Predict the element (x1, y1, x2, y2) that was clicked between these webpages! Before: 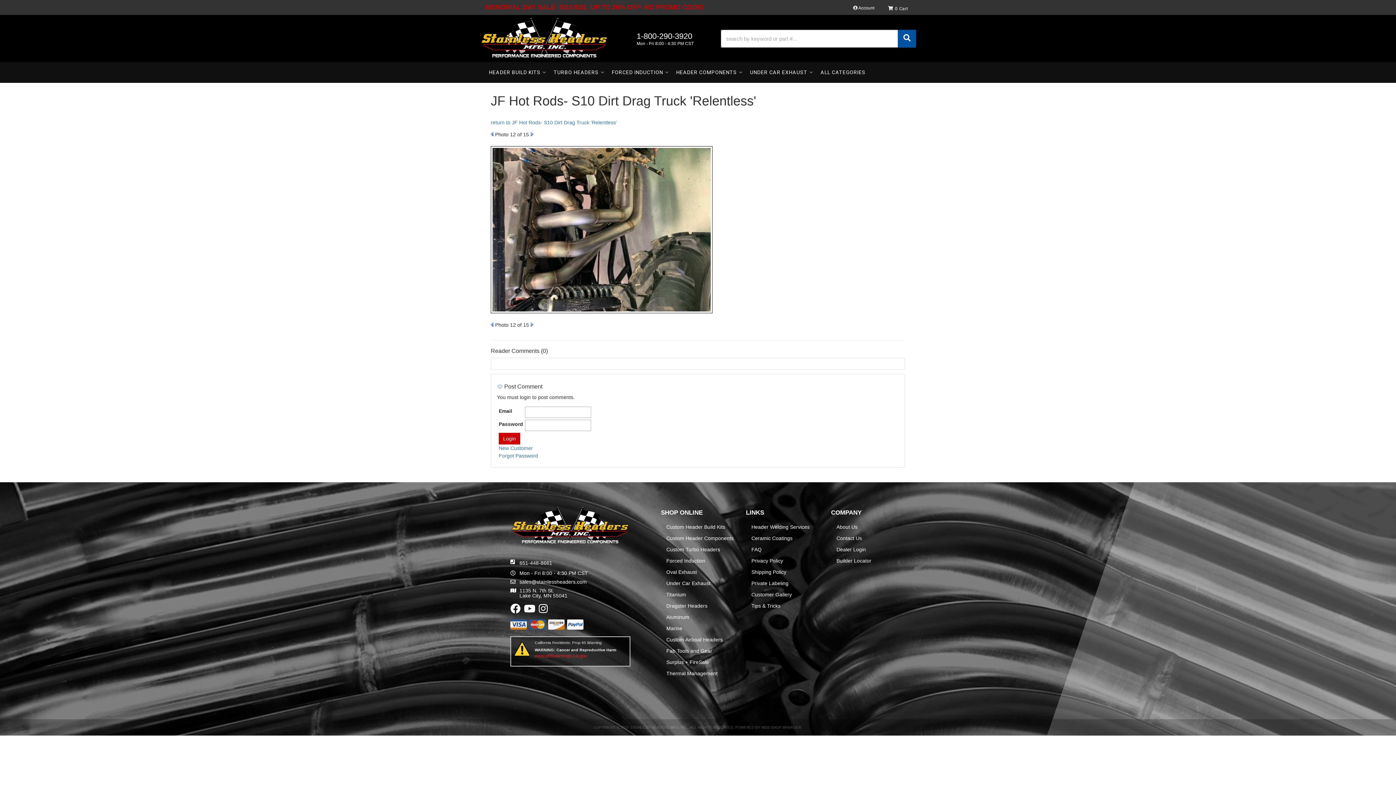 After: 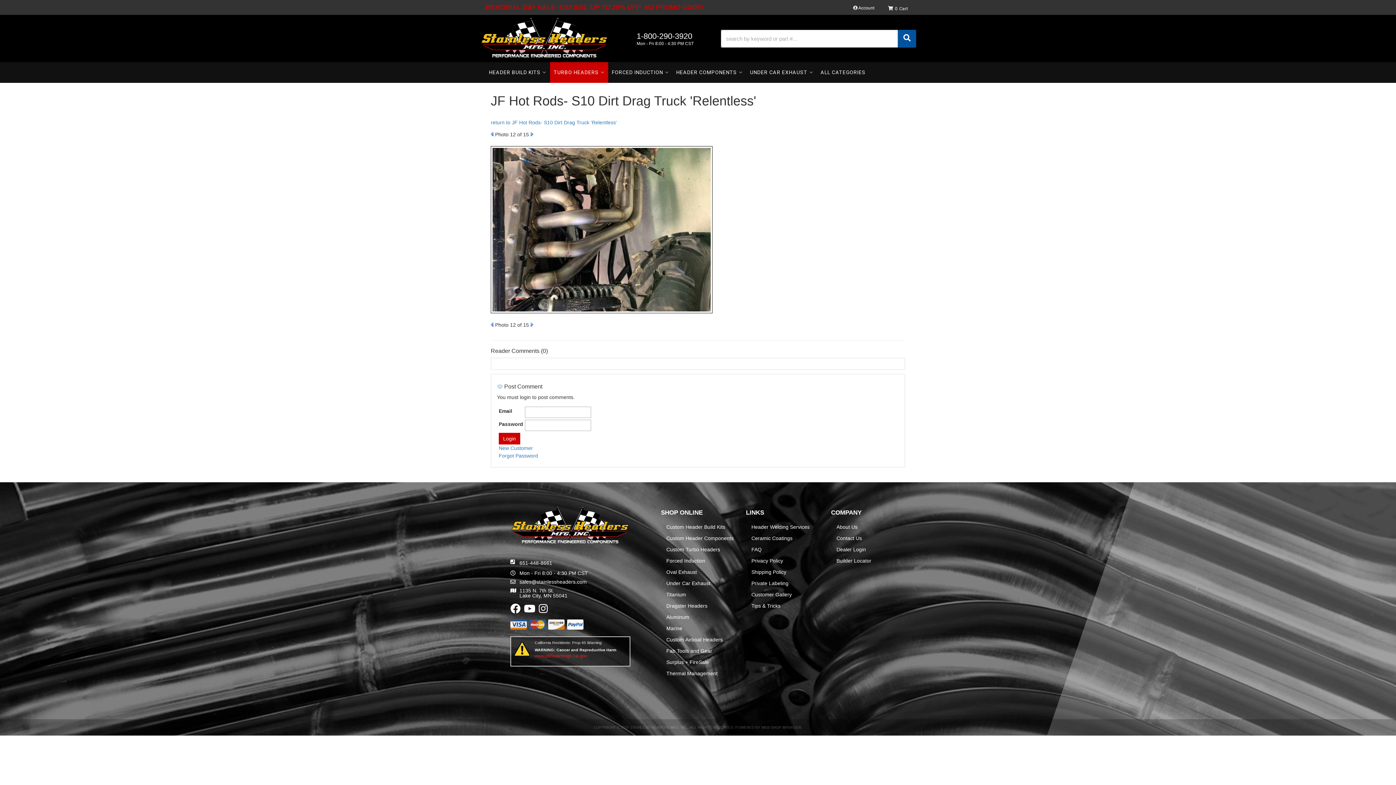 Action: bbox: (550, 62, 608, 82) label: TURBO HEADERS